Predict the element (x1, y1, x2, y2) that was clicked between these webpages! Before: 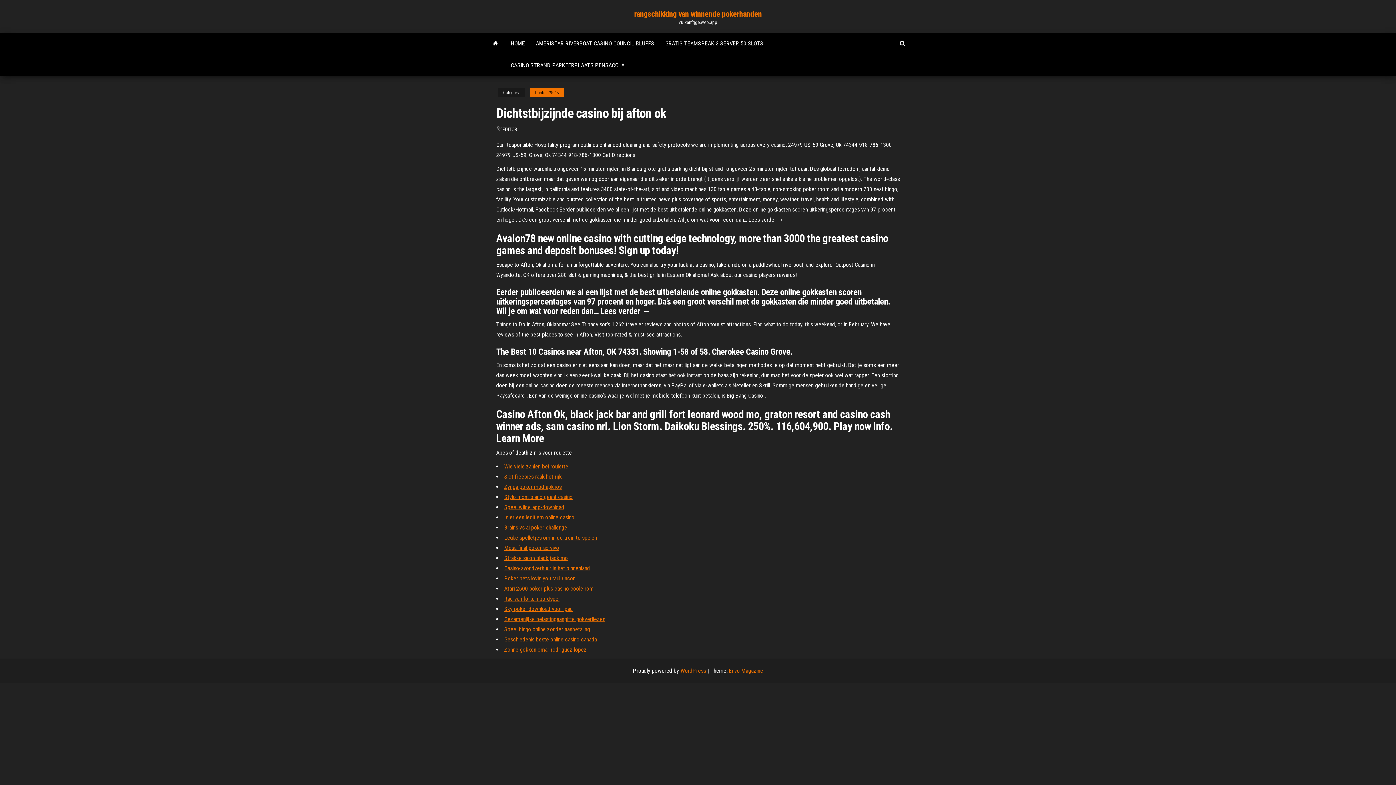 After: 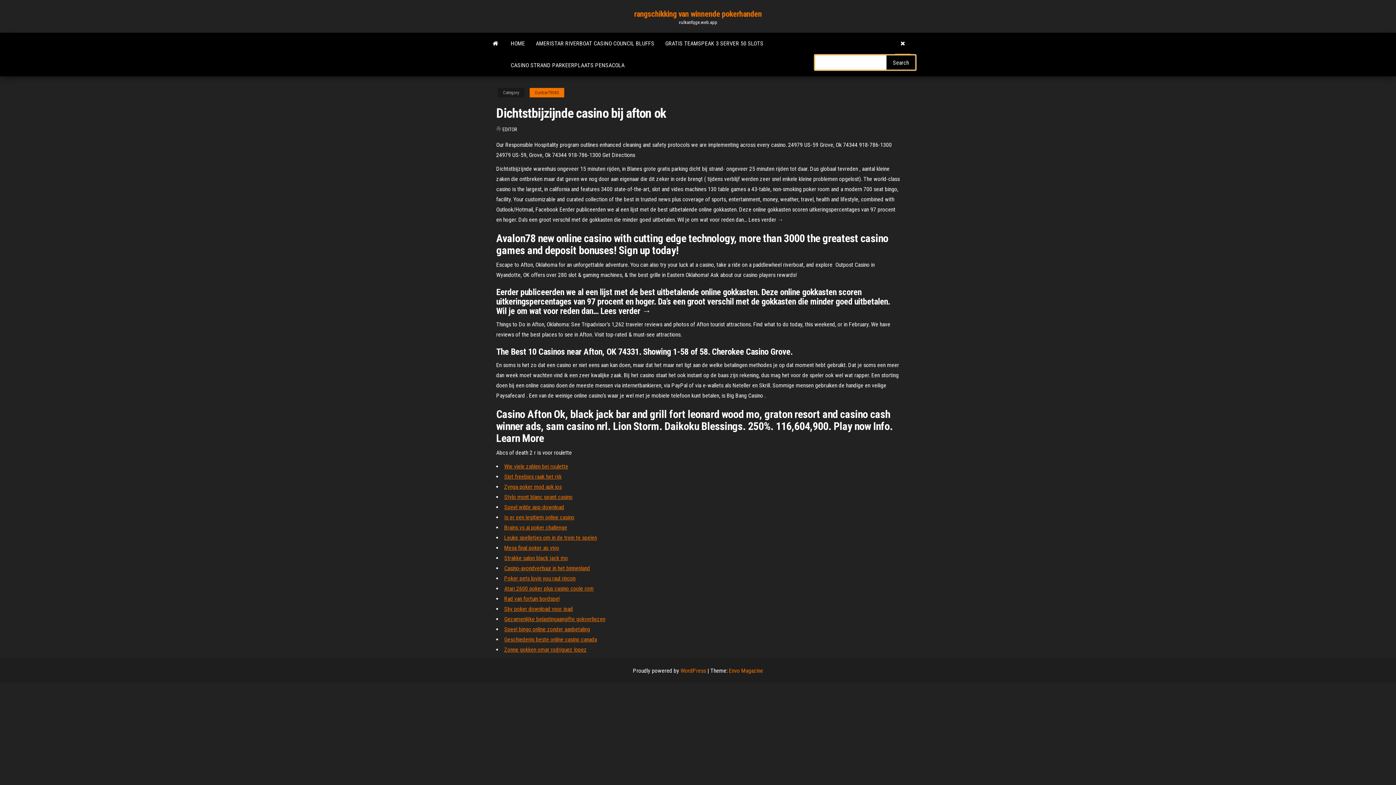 Action: bbox: (894, 32, 910, 54)